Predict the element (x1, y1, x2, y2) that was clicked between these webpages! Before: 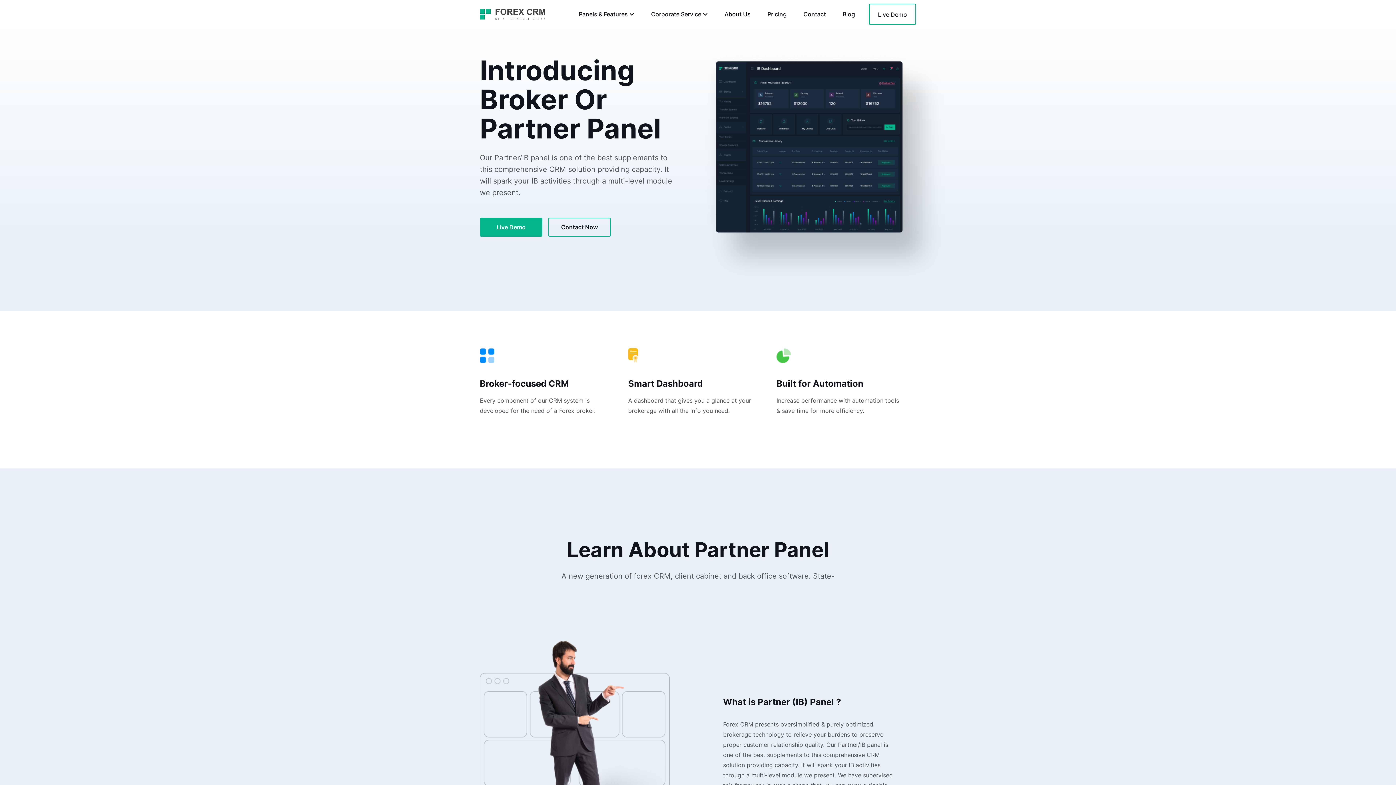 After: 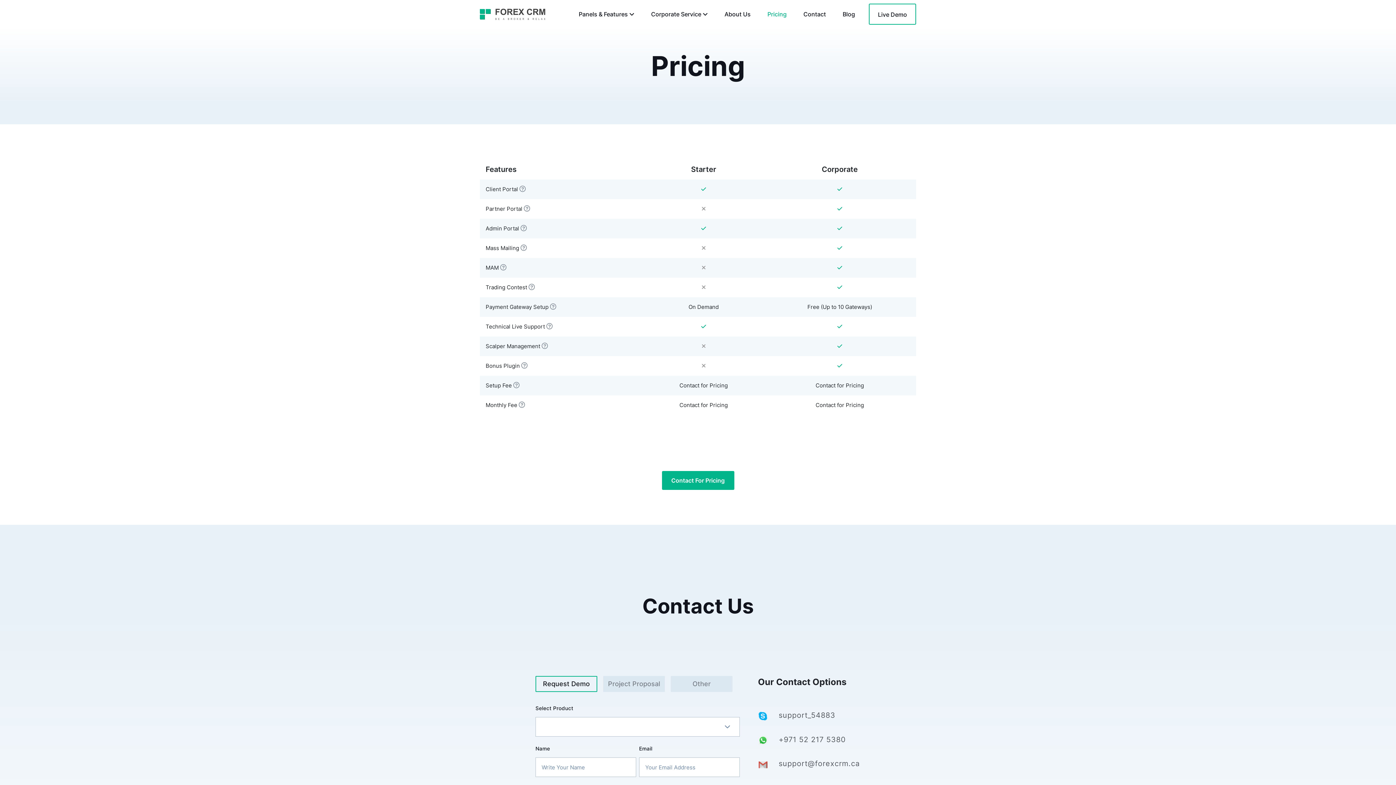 Action: bbox: (764, 6, 789, 21) label: Pricing